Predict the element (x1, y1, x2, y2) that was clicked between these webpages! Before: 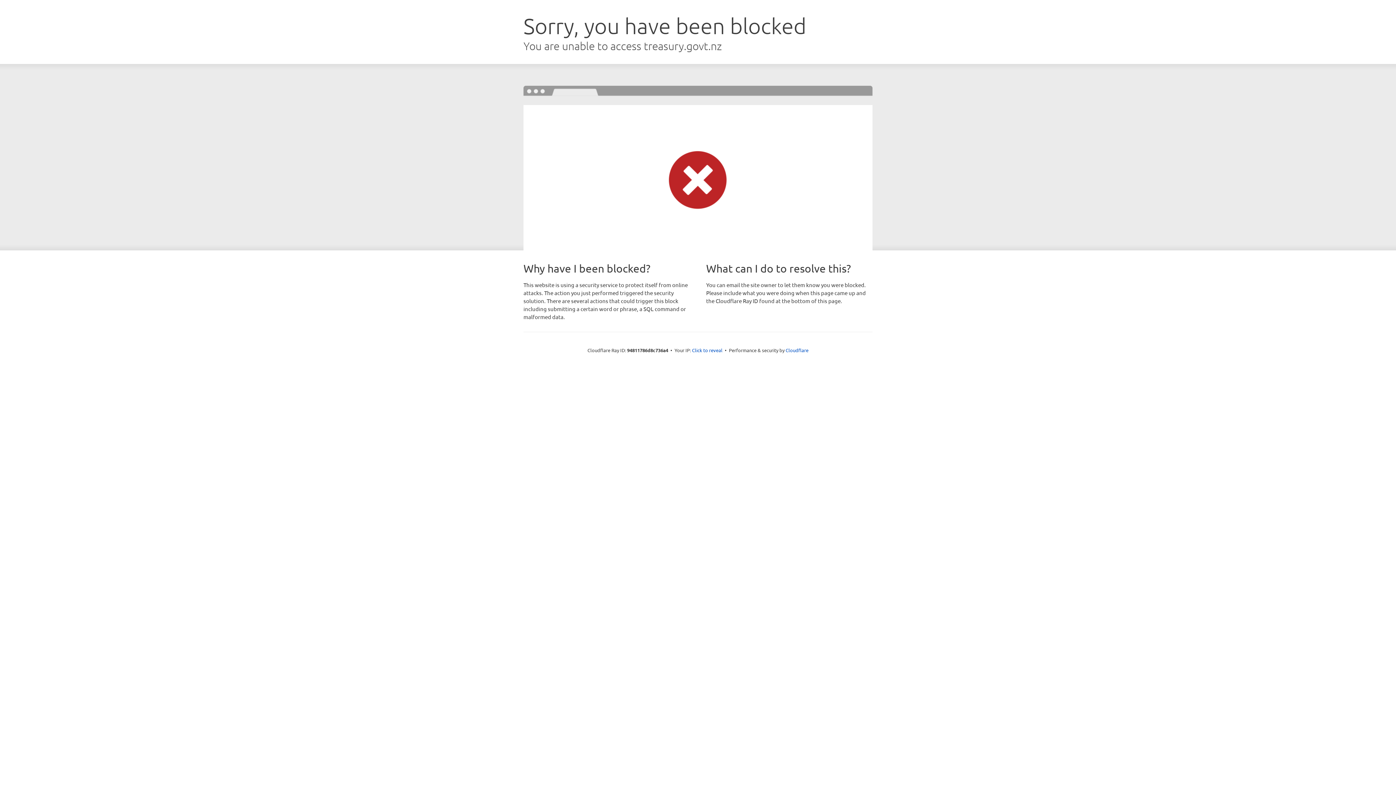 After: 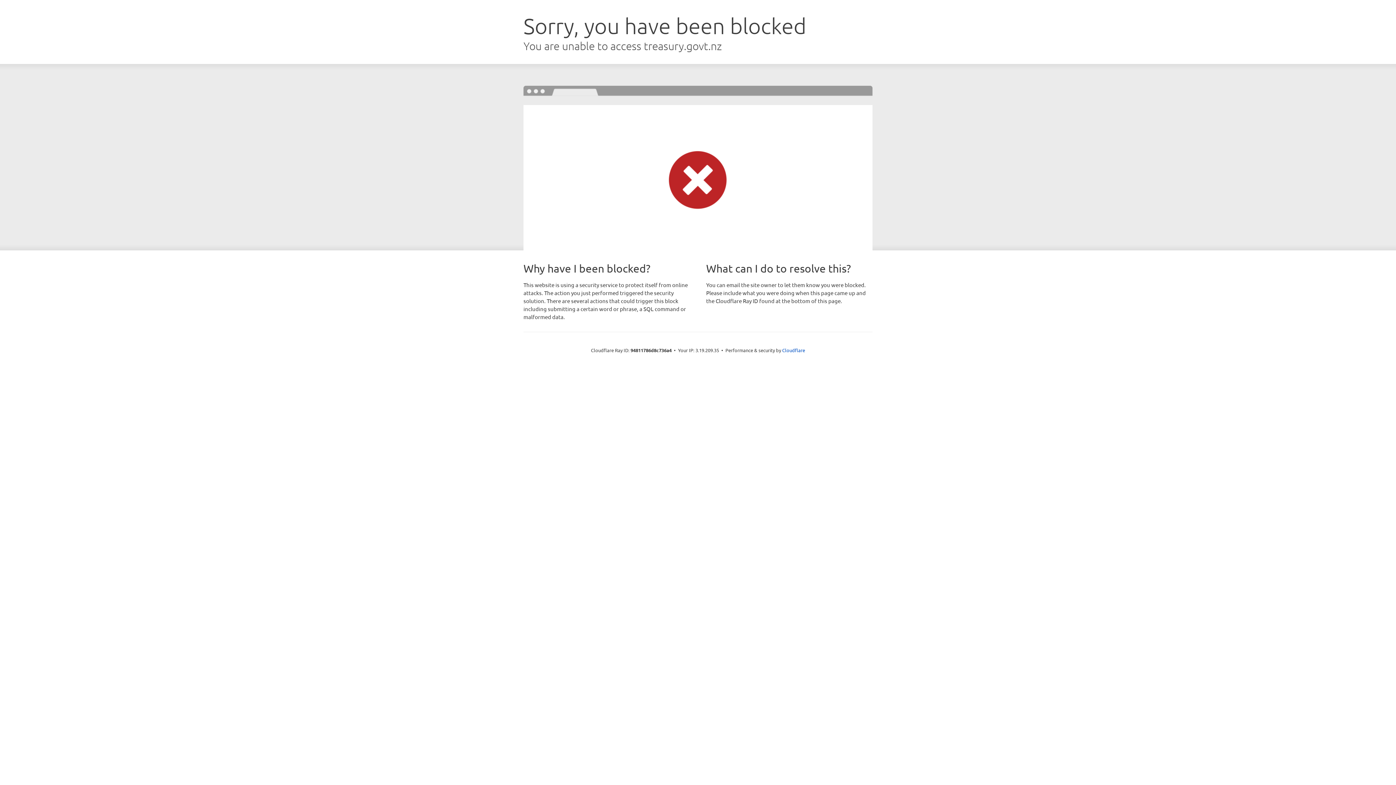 Action: label: Click to reveal bbox: (692, 346, 722, 353)